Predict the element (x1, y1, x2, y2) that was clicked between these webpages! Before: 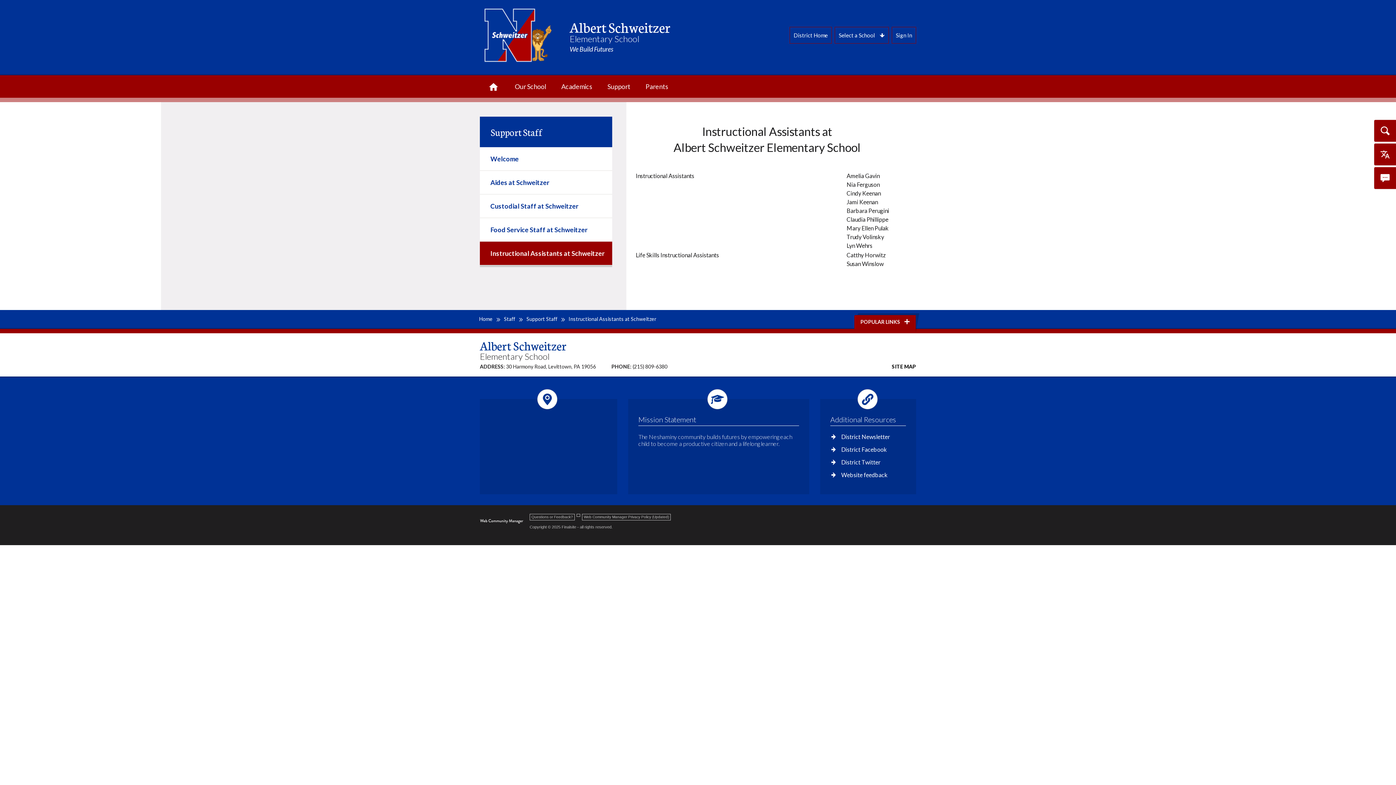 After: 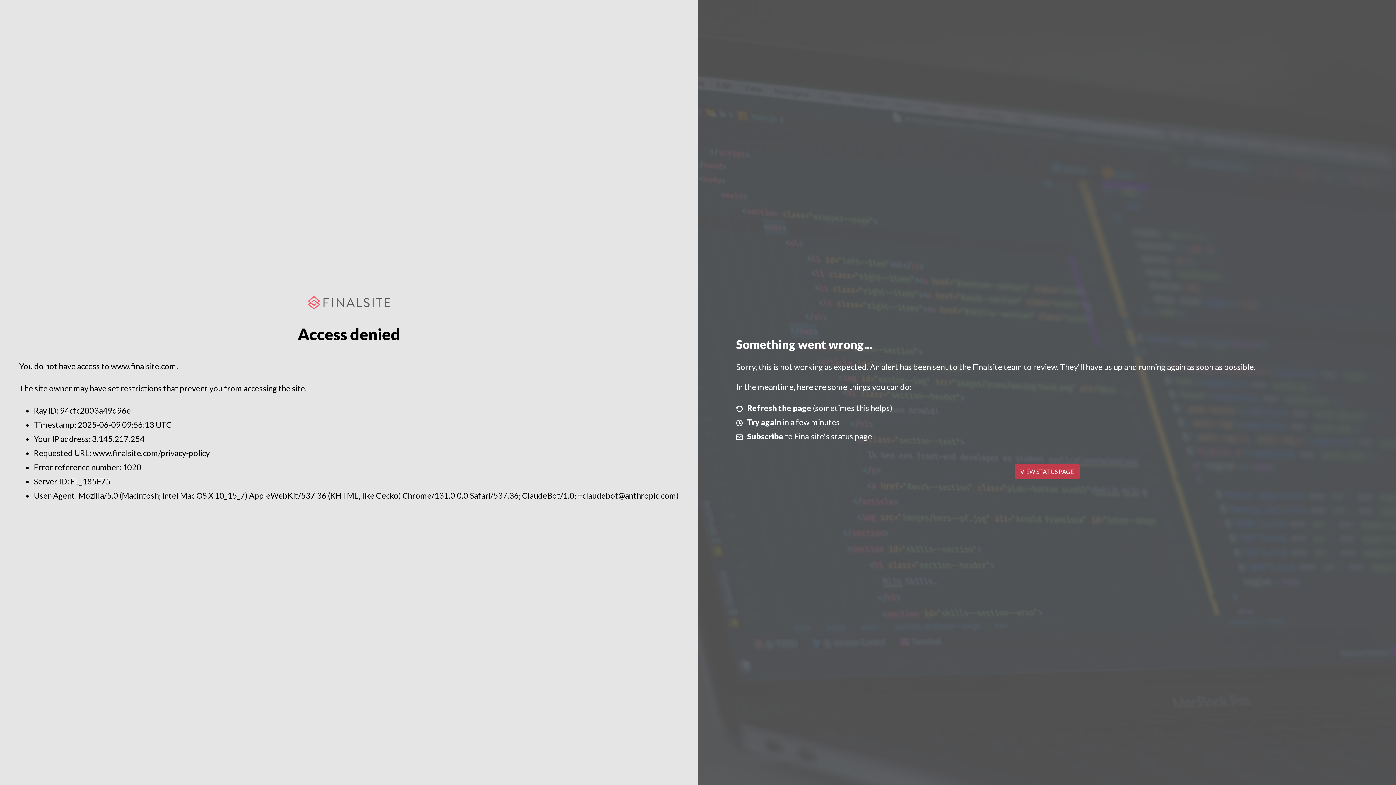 Action: bbox: (582, 514, 670, 520) label: Web Community Manager Privacy Policy (Updated)